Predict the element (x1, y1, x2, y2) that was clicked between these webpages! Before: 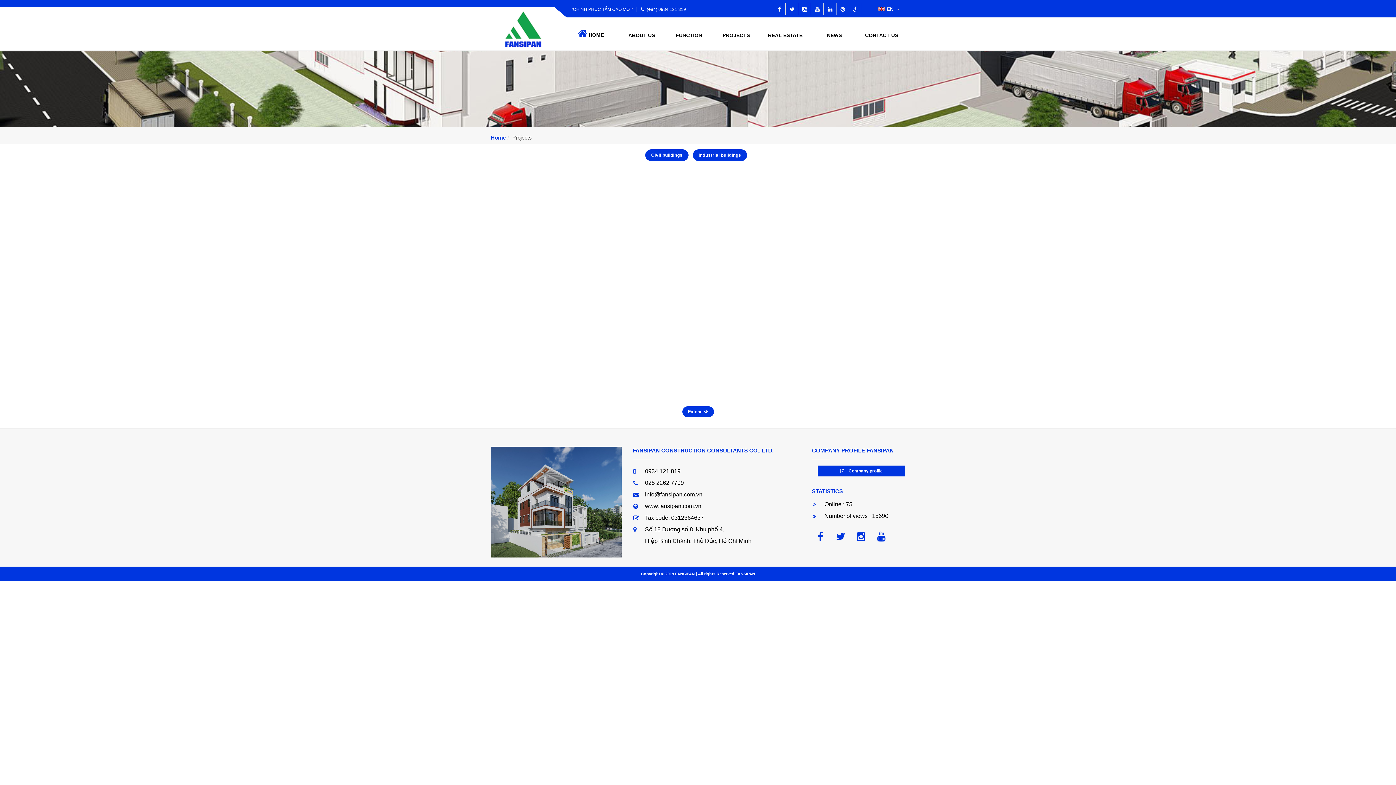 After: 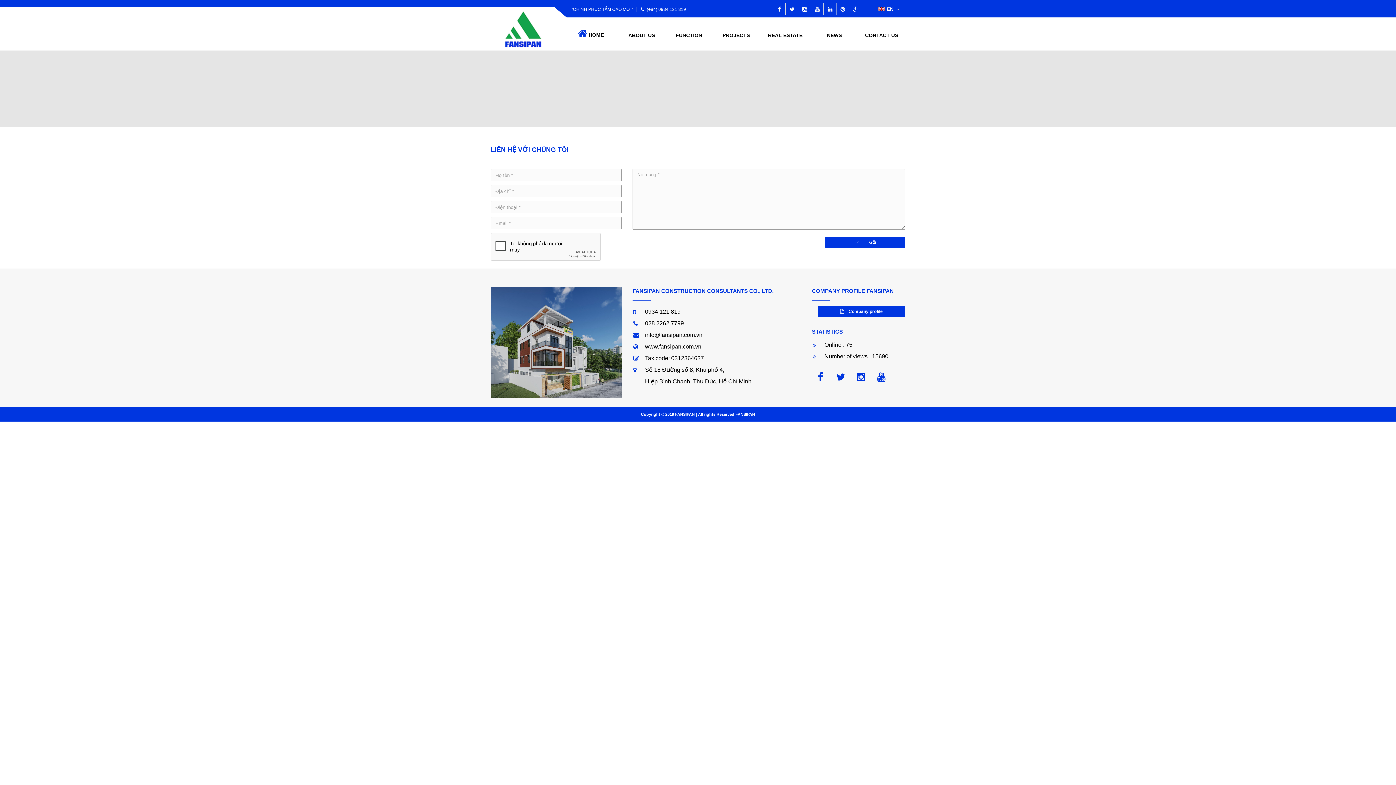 Action: label: CONTACT US bbox: (858, 18, 905, 49)